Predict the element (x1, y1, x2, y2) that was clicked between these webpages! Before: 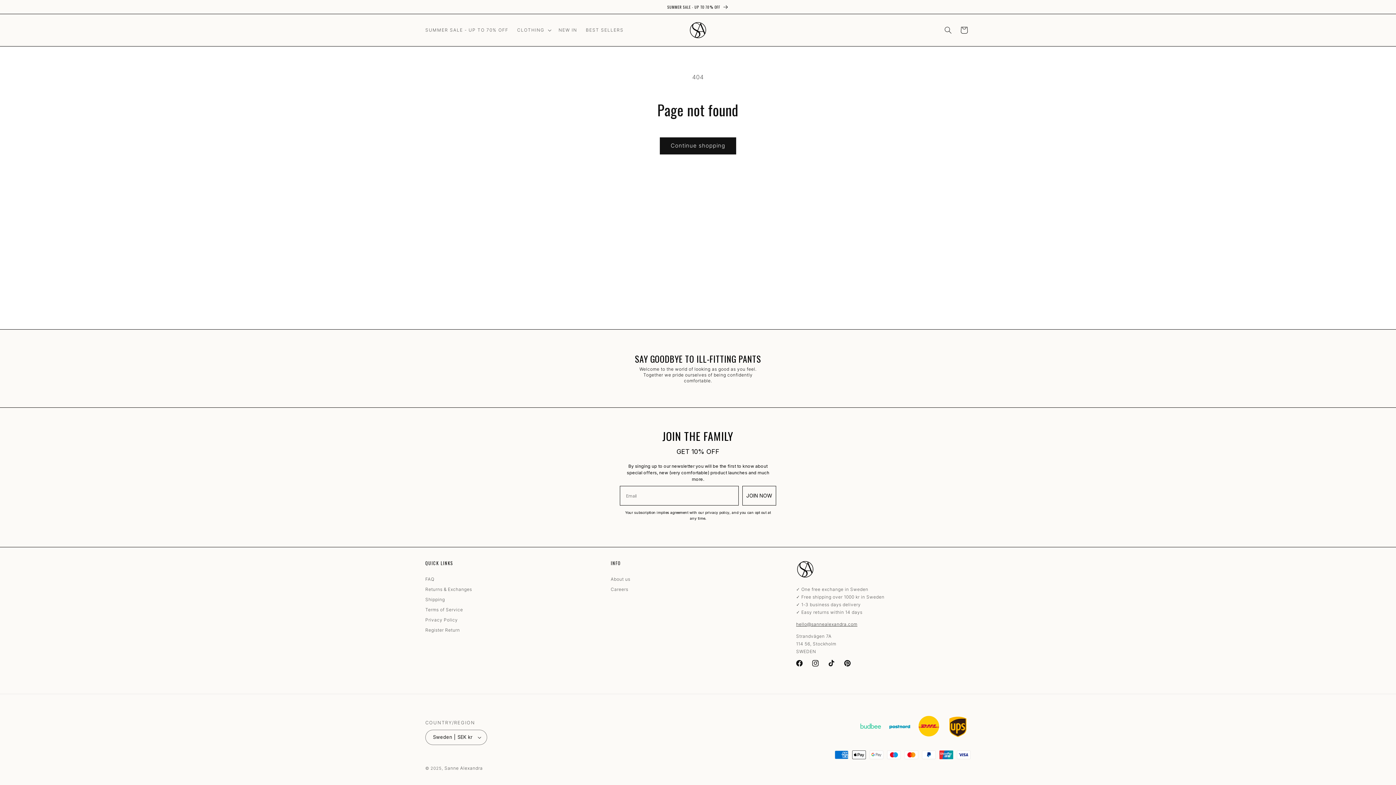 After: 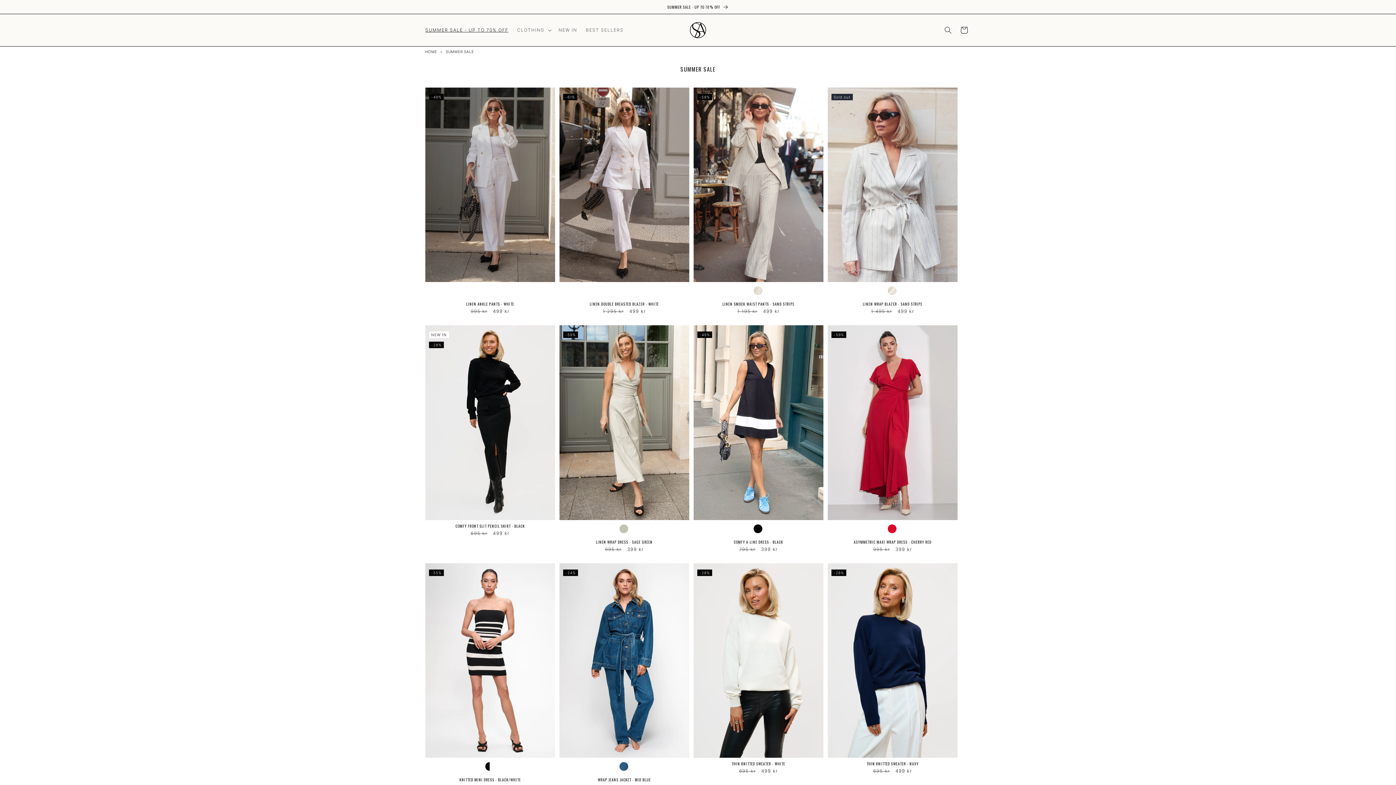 Action: label: SUMMER SALE - UP TO 70% OFF bbox: (418, 0, 977, 13)